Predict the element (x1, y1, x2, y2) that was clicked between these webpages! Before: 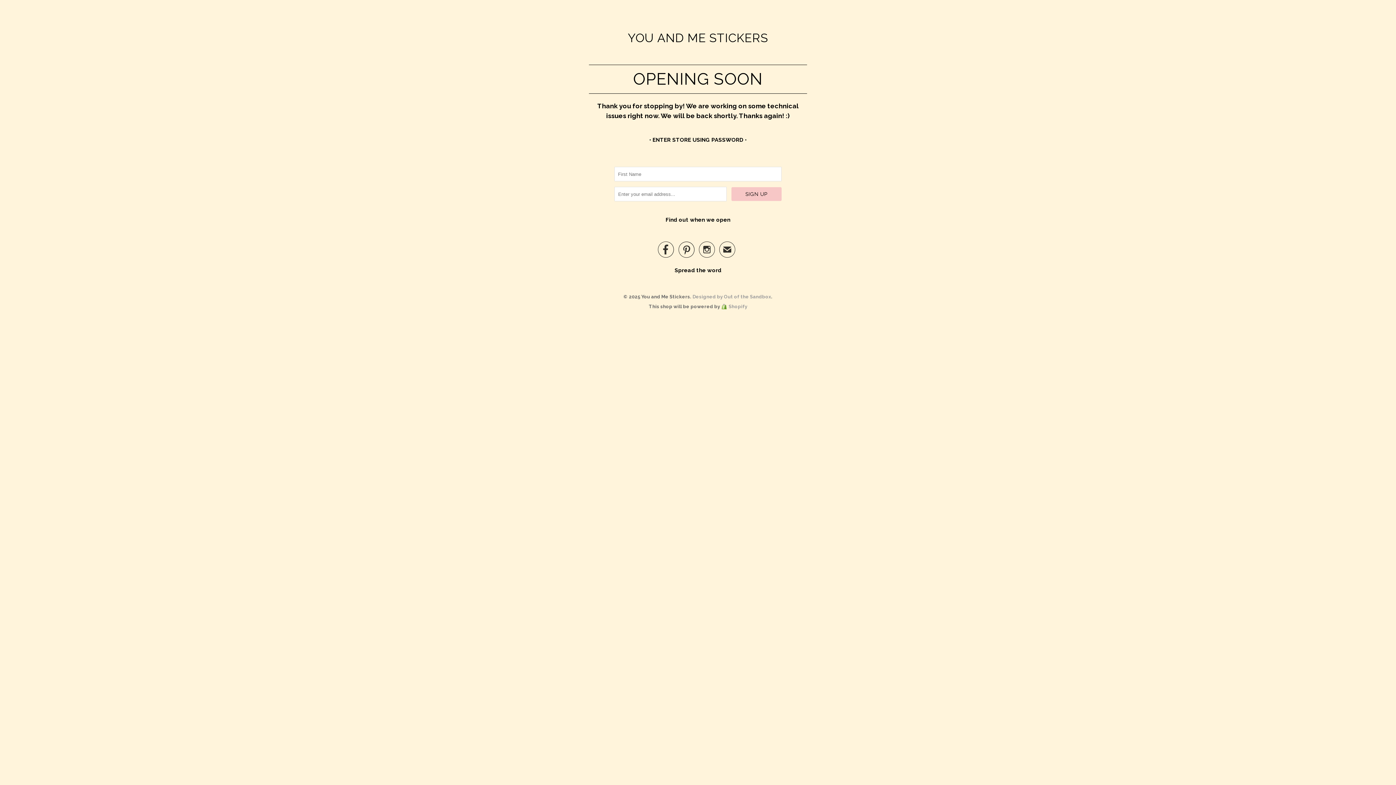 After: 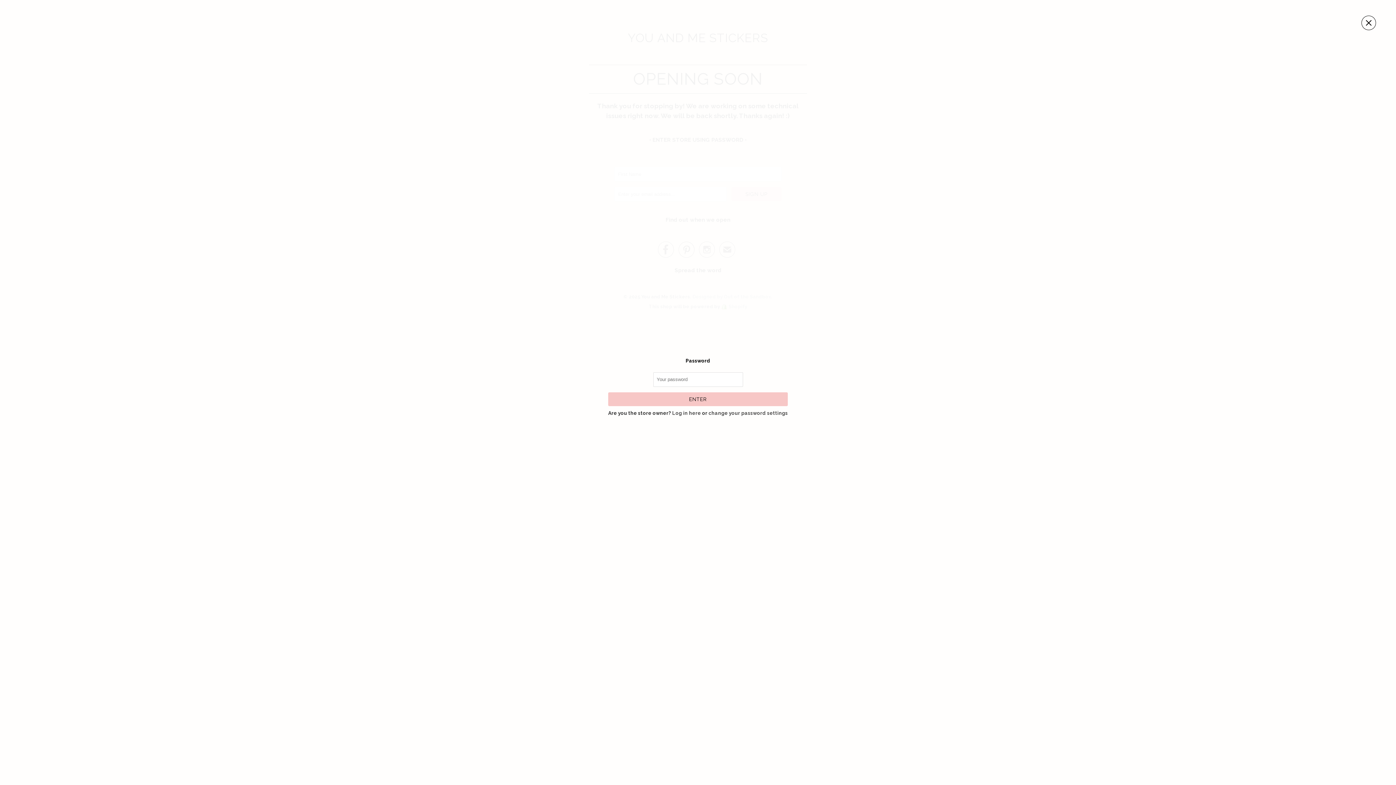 Action: bbox: (649, 136, 746, 143) label: • ENTER STORE USING PASSWORD •